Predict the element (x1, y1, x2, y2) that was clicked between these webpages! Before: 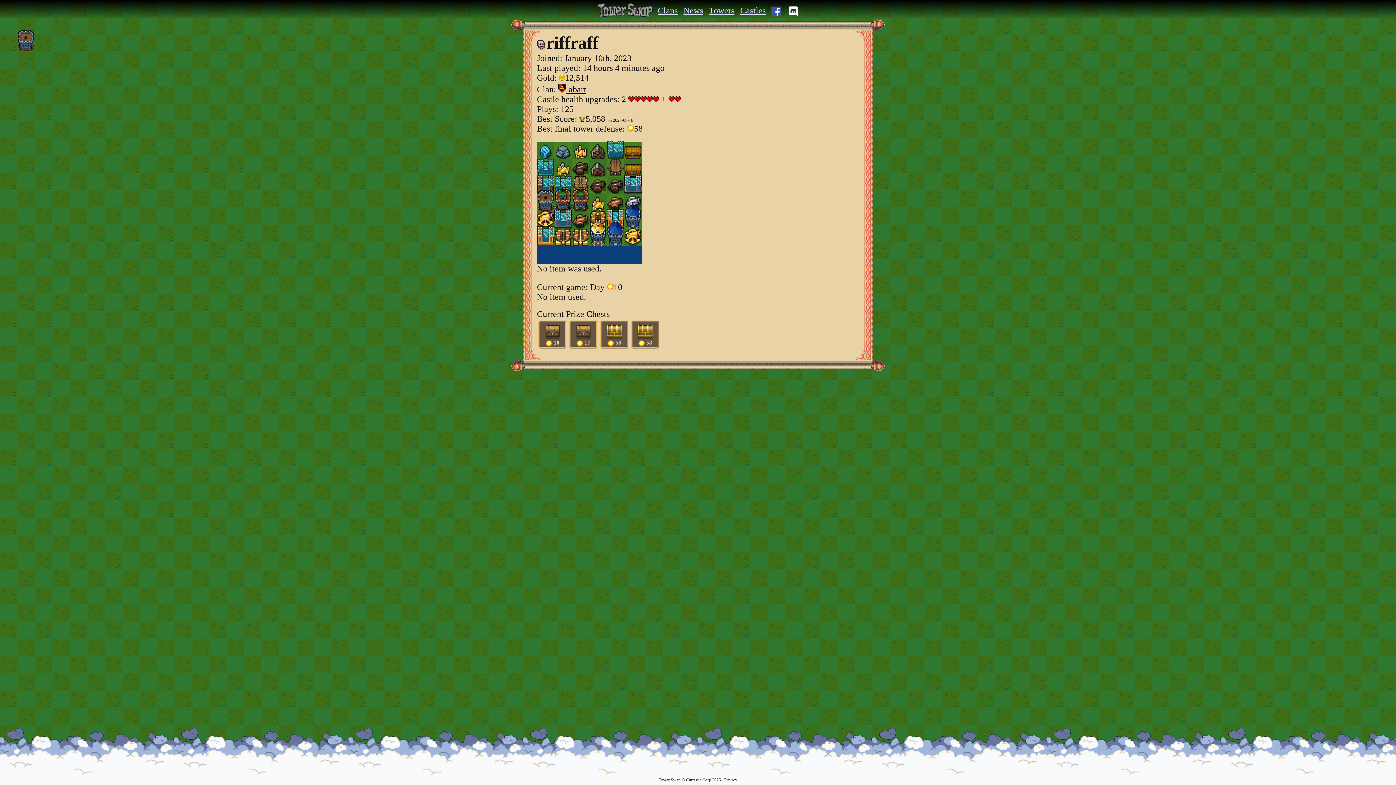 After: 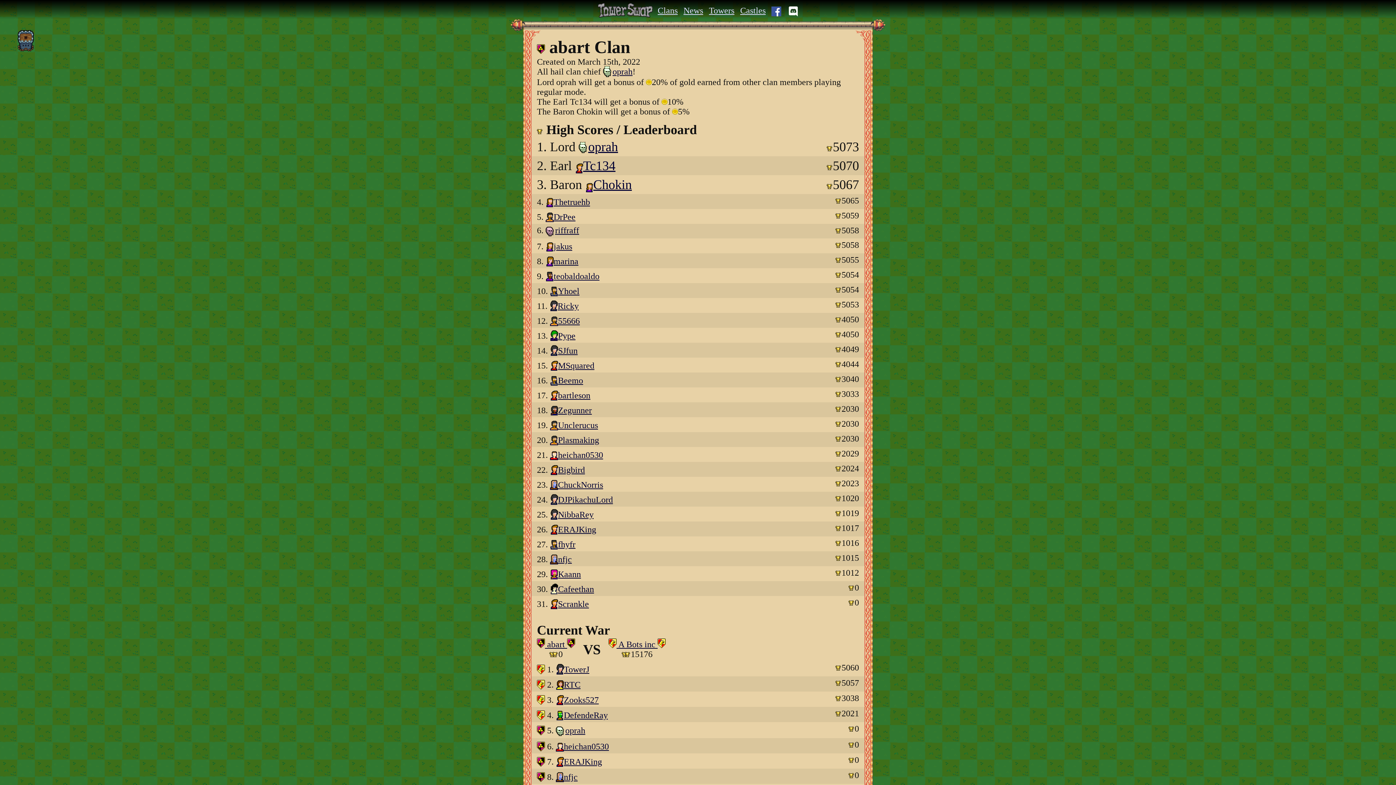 Action: label:  abart bbox: (558, 84, 586, 94)